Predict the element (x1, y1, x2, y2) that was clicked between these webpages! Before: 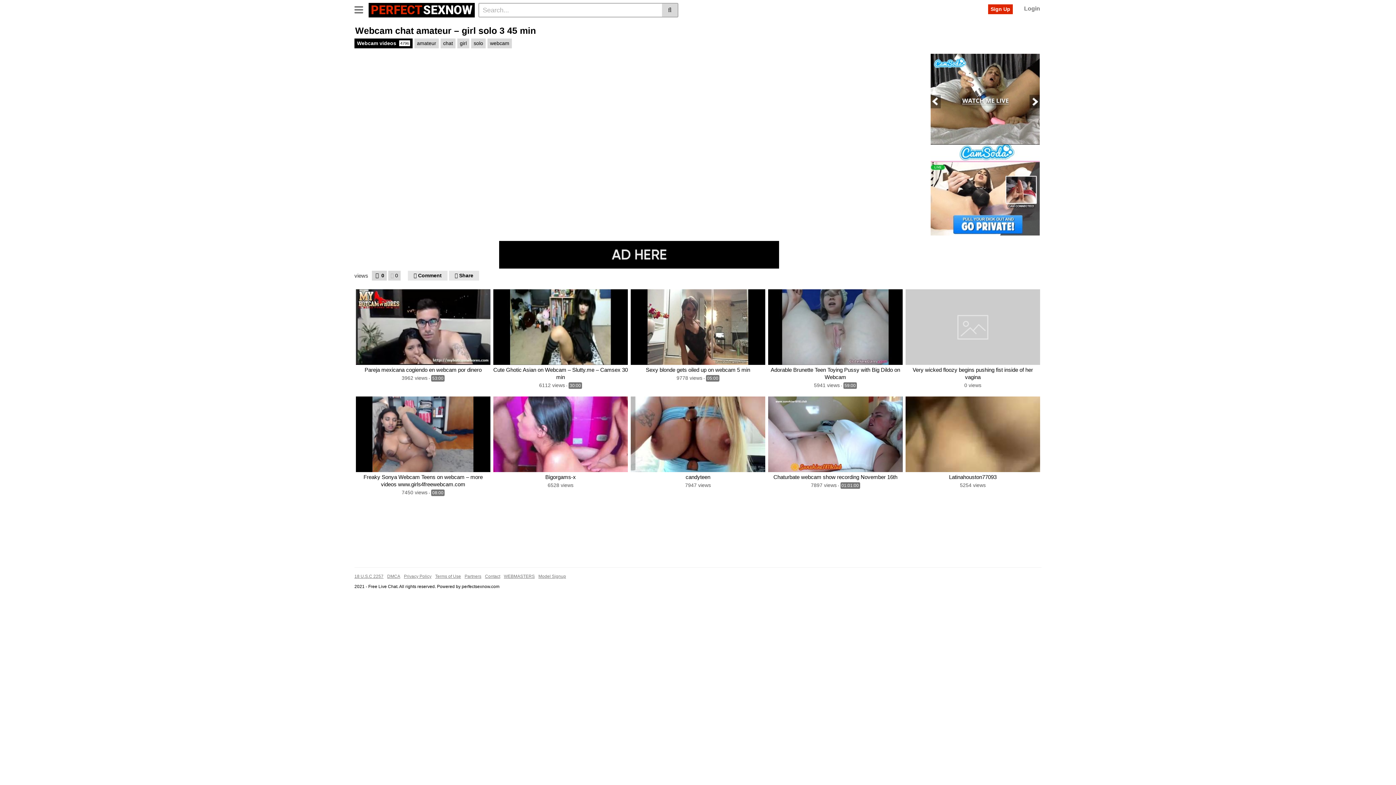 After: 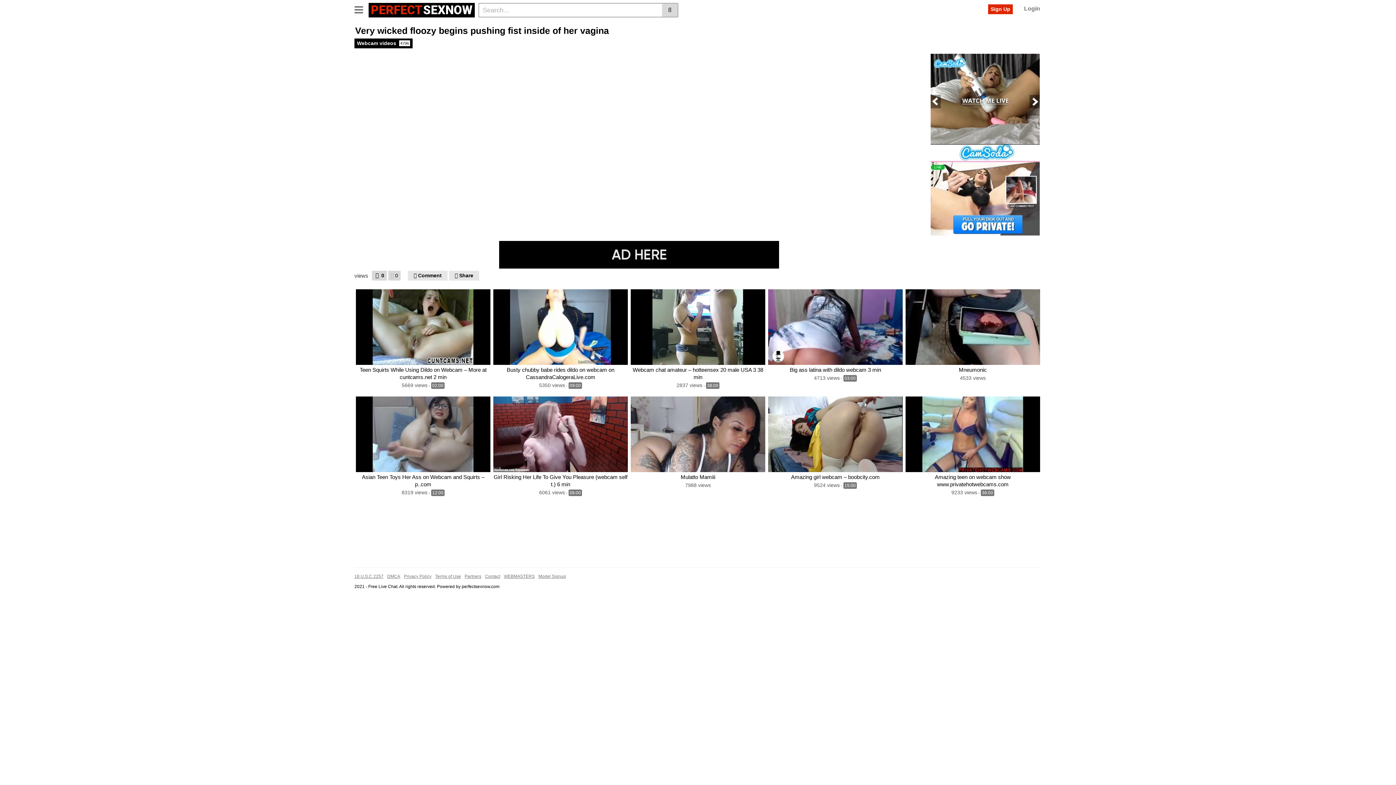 Action: bbox: (905, 289, 1040, 365)